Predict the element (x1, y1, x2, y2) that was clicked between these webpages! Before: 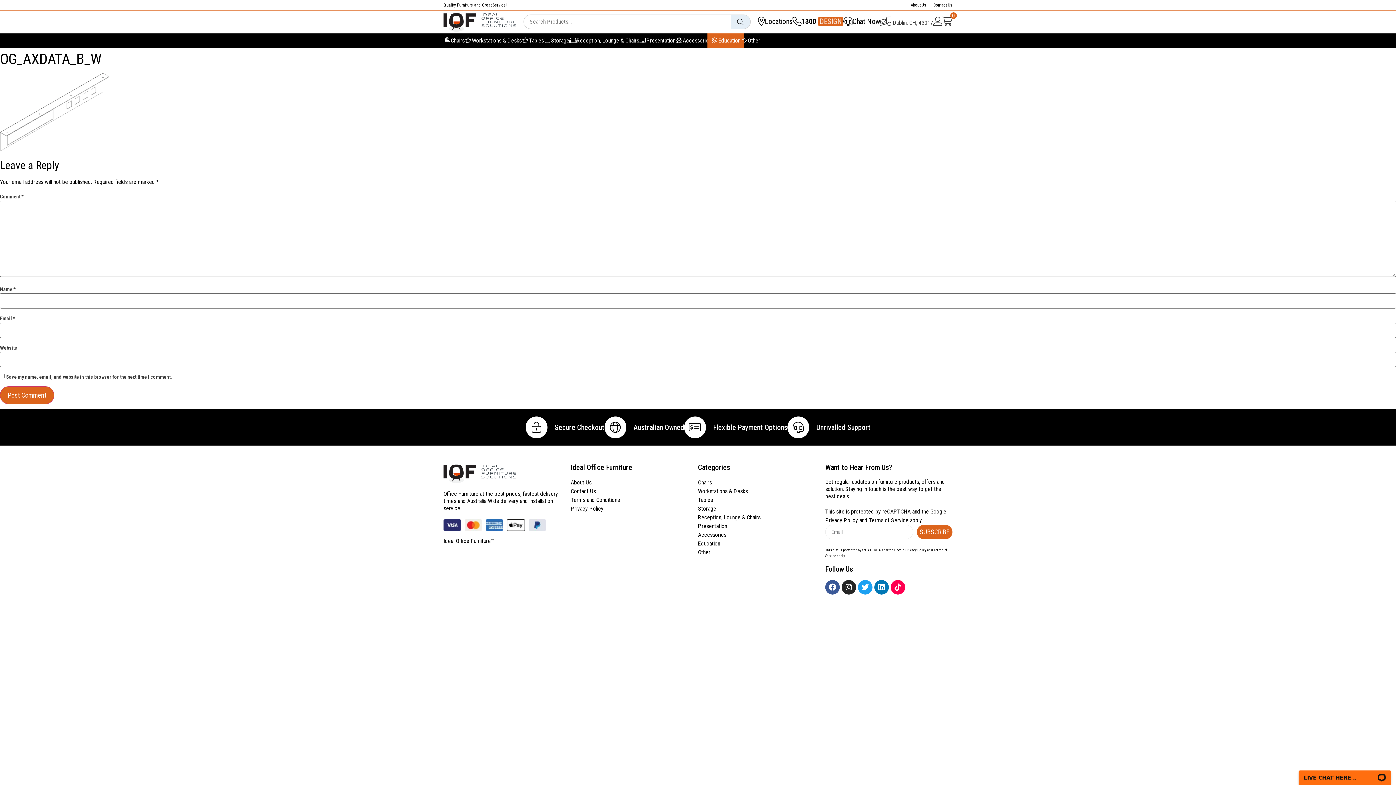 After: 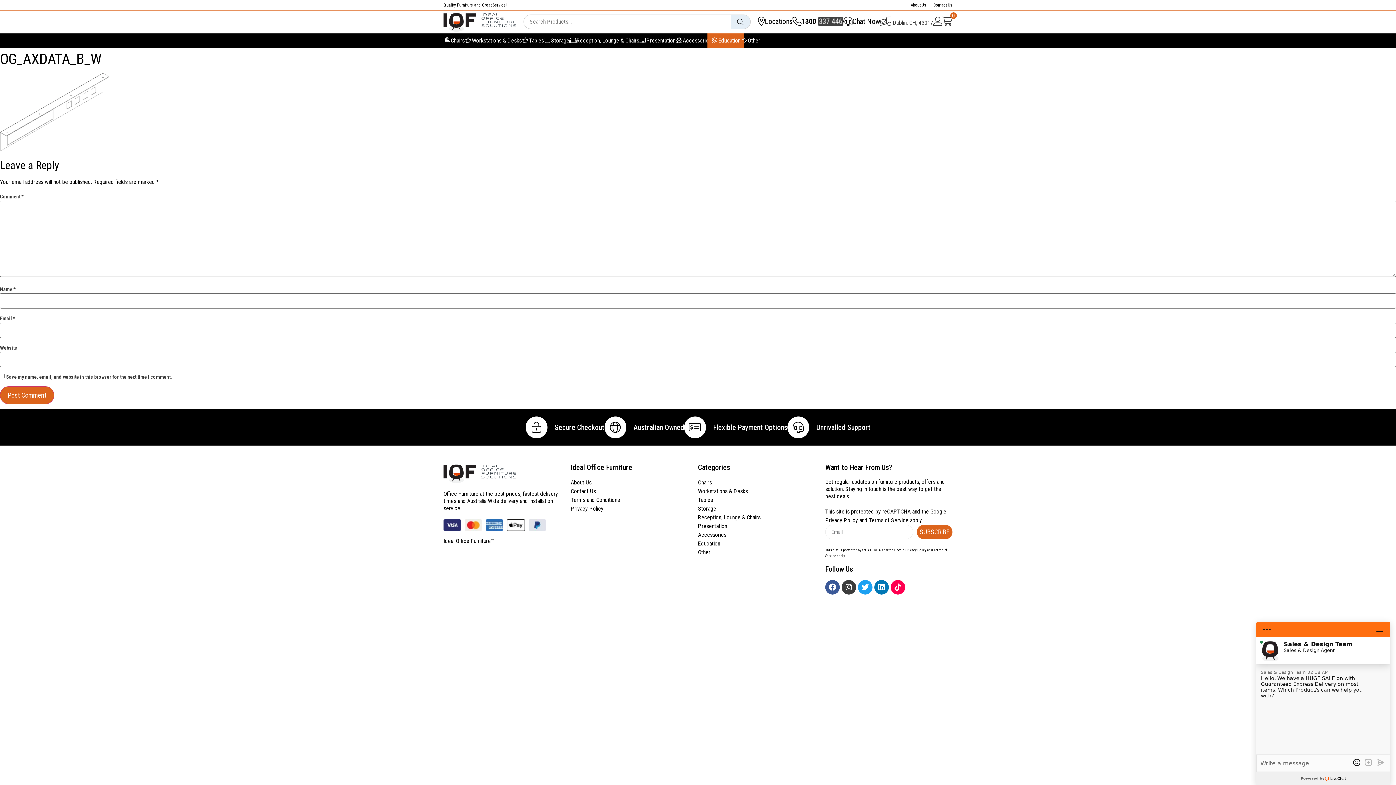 Action: label: Instagram bbox: (841, 580, 856, 594)